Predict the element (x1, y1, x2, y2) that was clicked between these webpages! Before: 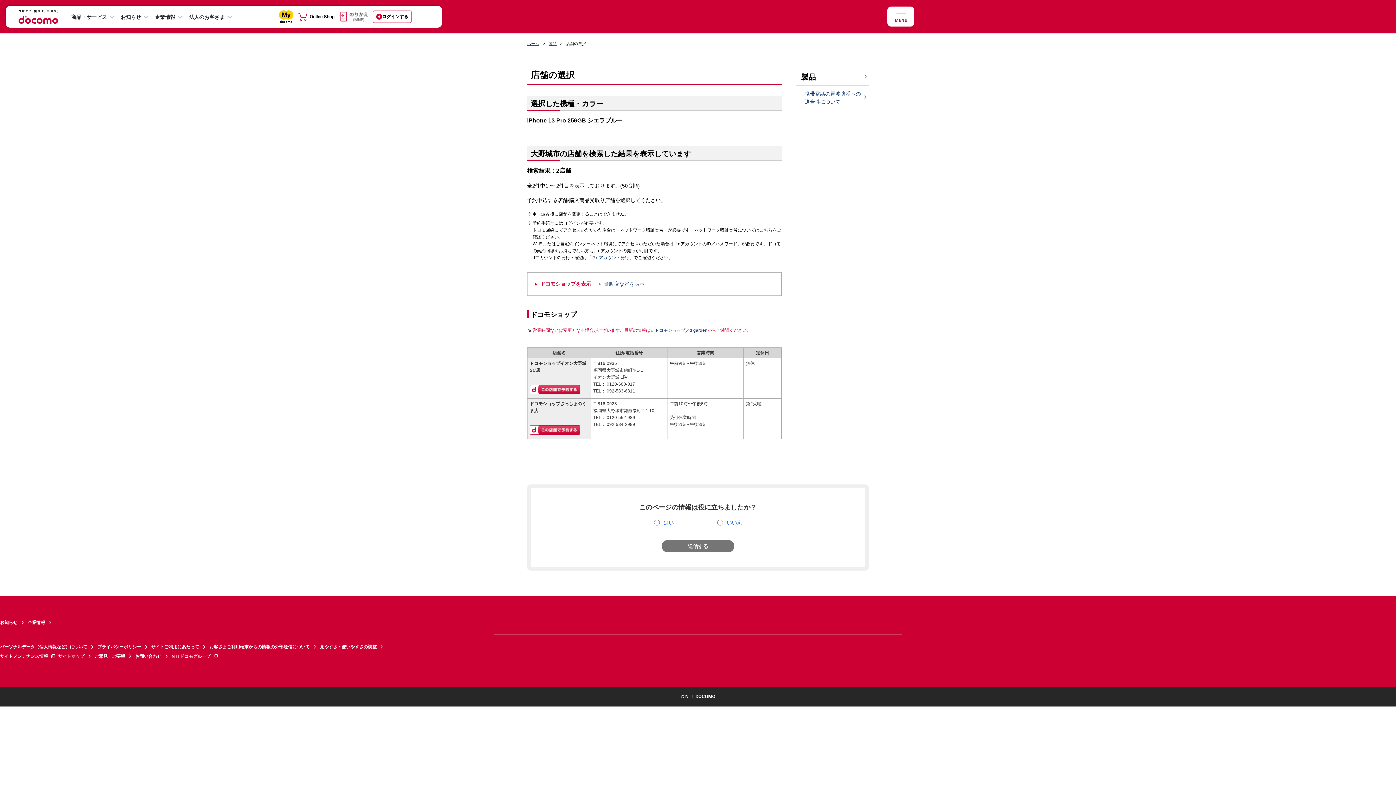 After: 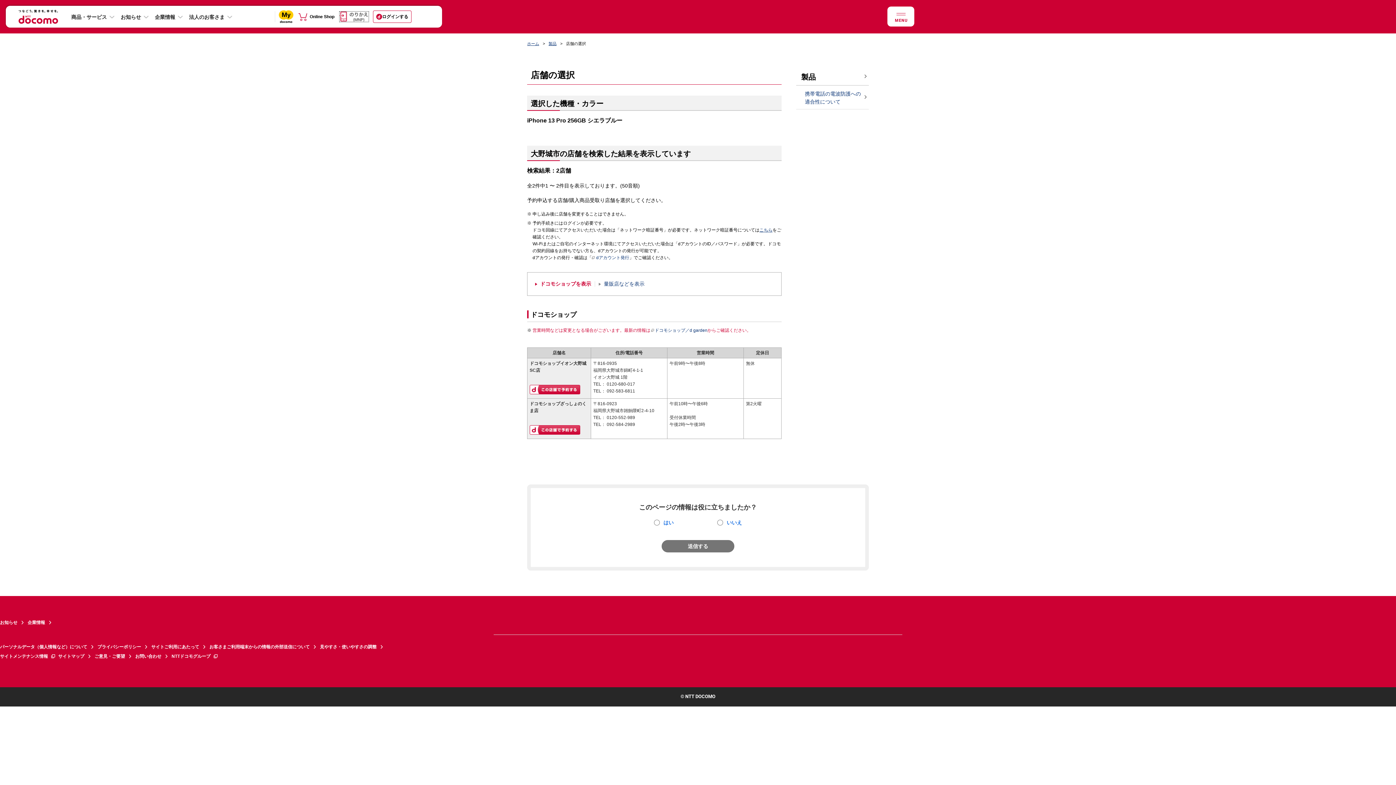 Action: bbox: (339, 11, 368, 21)